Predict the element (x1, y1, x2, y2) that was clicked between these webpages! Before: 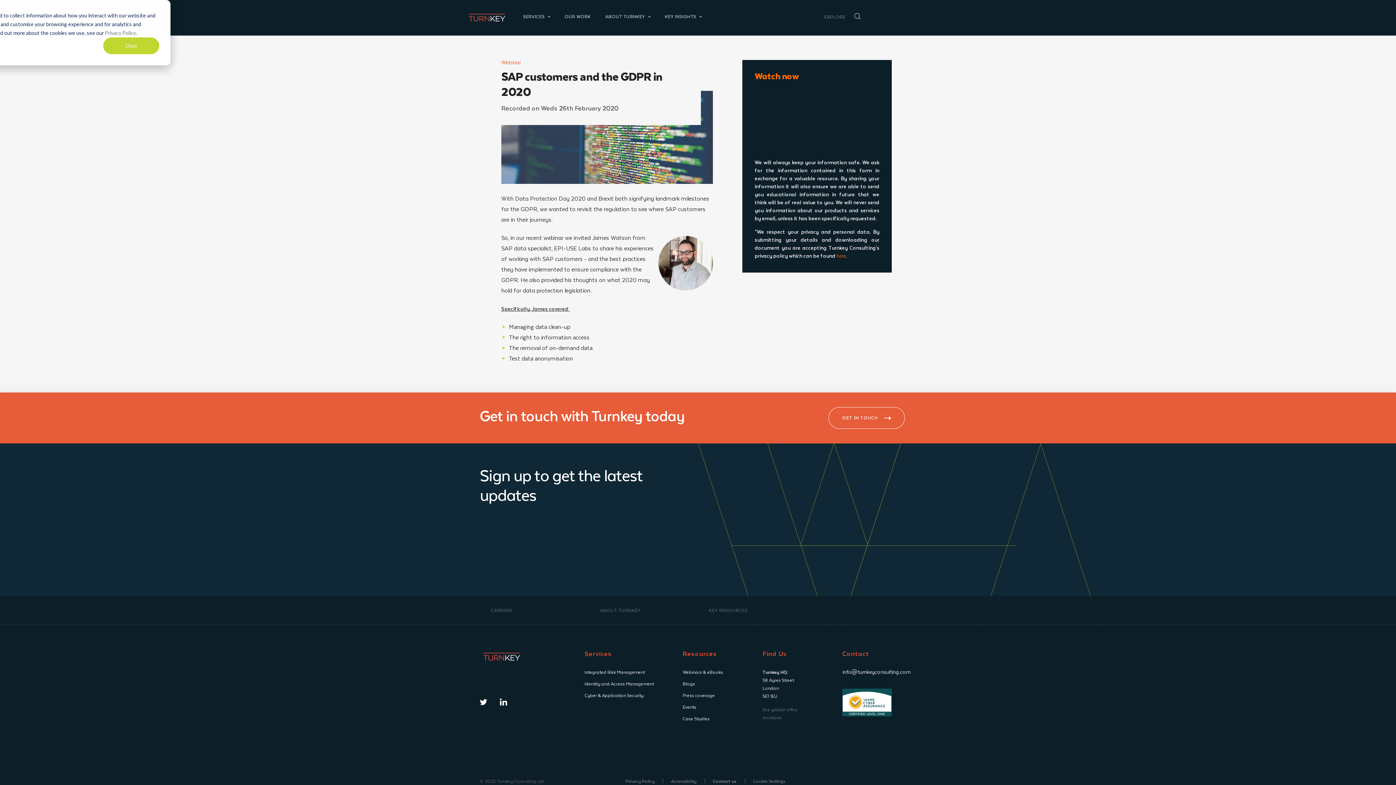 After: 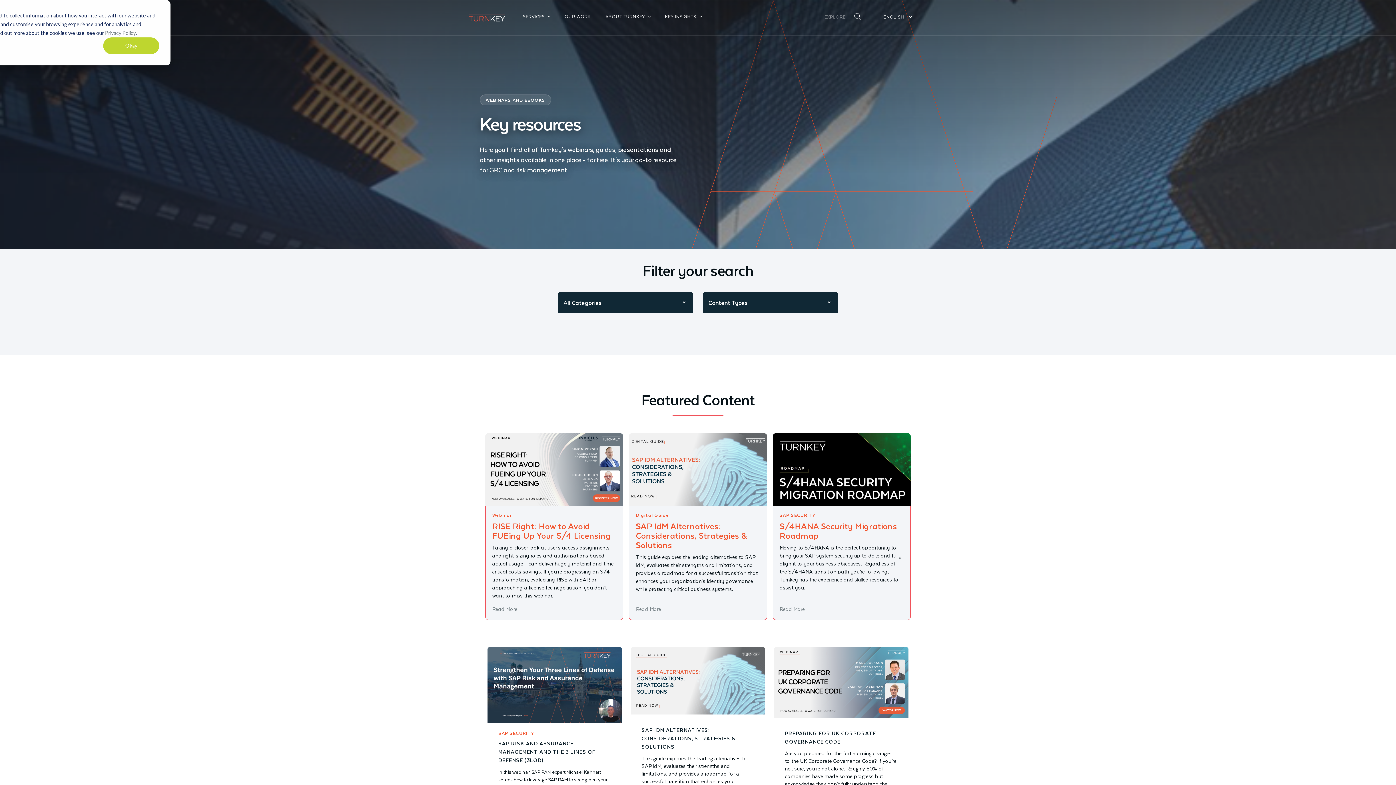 Action: bbox: (698, 596, 807, 625) label: KEY RESOURCES